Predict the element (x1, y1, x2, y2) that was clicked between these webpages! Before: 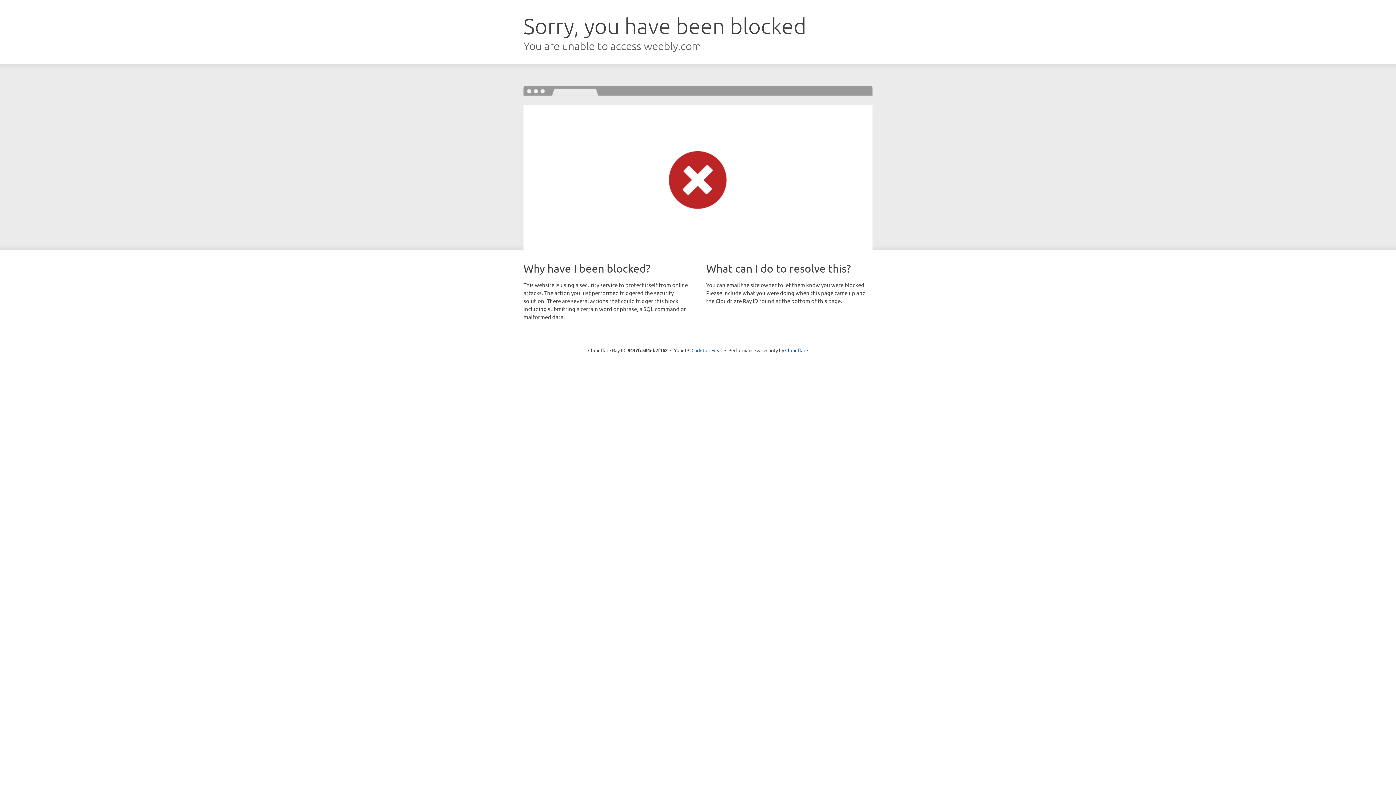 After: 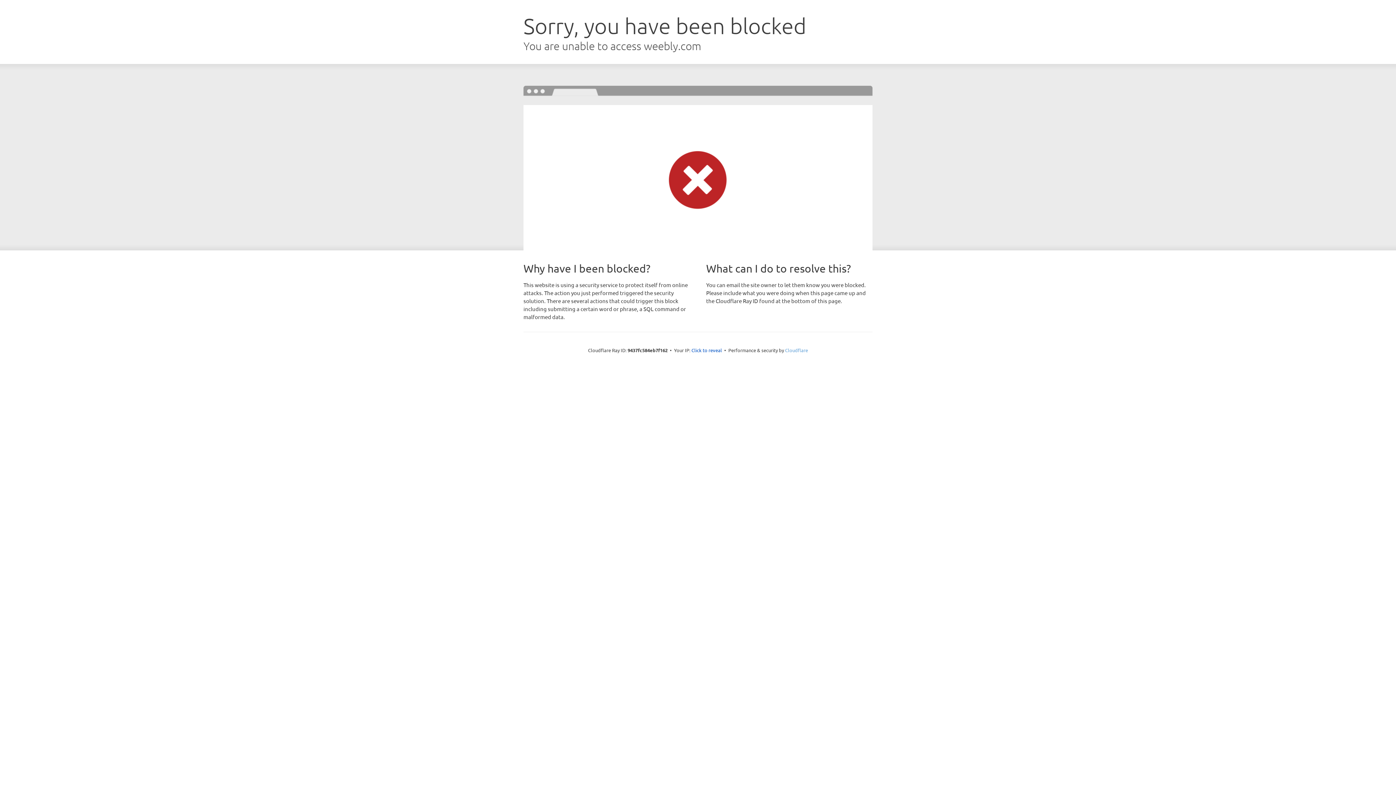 Action: label: Cloudflare bbox: (785, 347, 808, 353)